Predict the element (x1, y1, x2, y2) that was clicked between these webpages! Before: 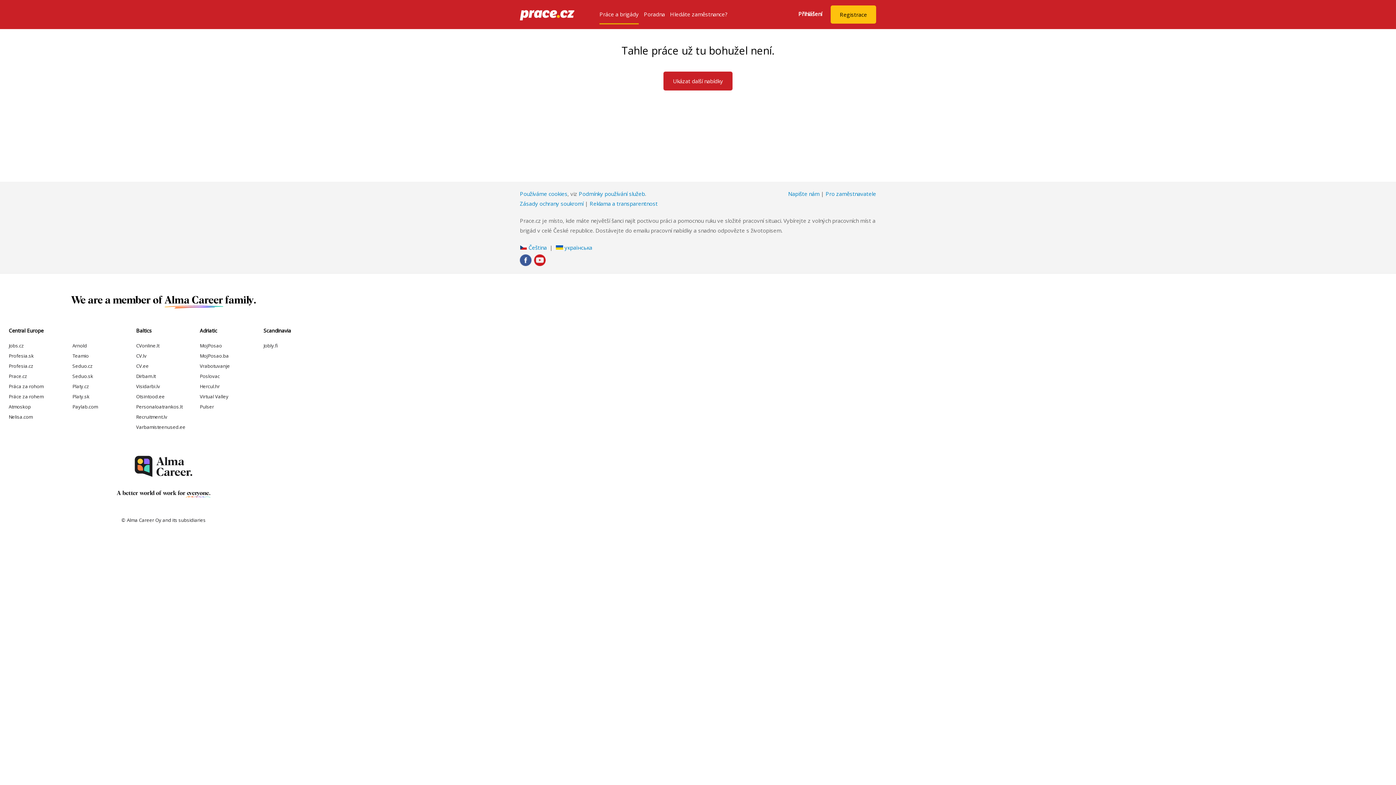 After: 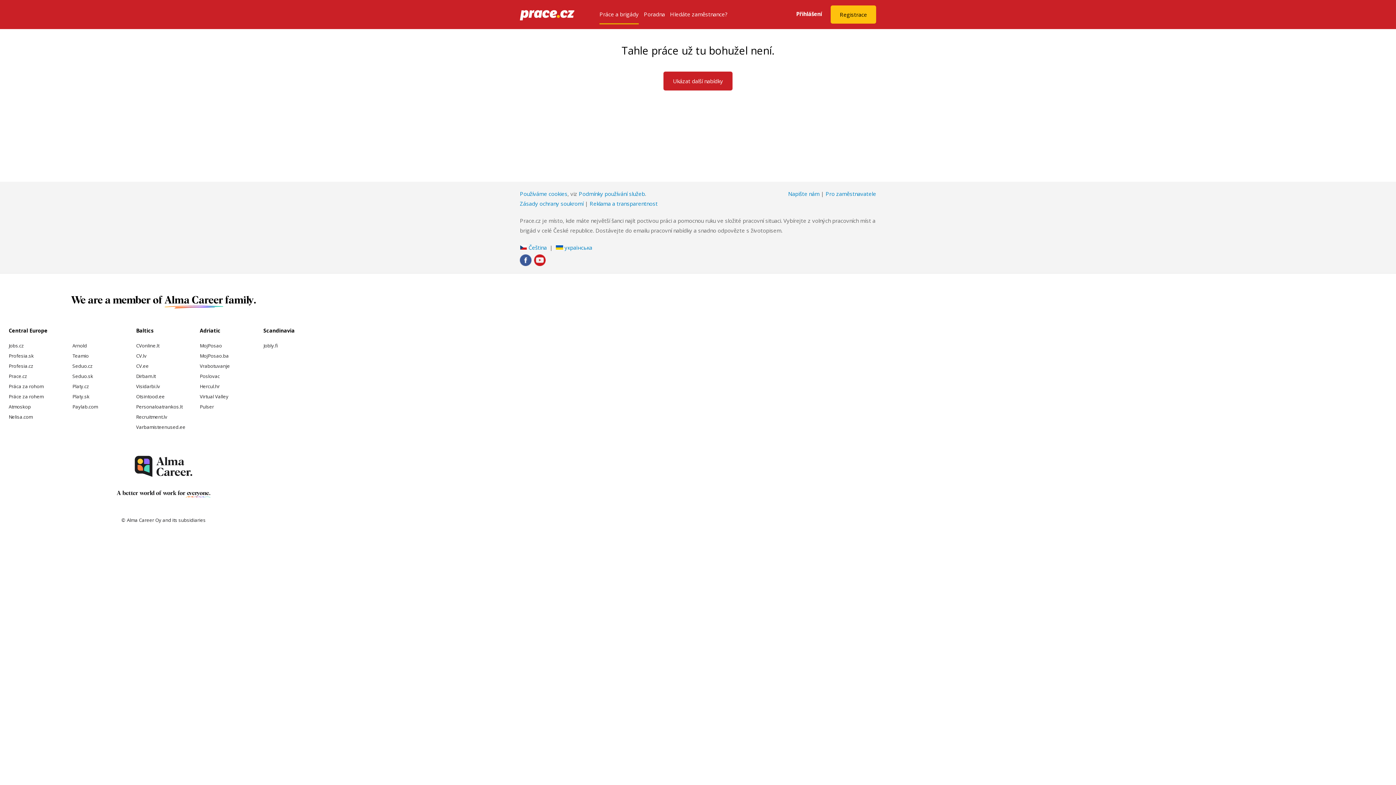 Action: bbox: (520, 190, 567, 197) label: Používáme cookies